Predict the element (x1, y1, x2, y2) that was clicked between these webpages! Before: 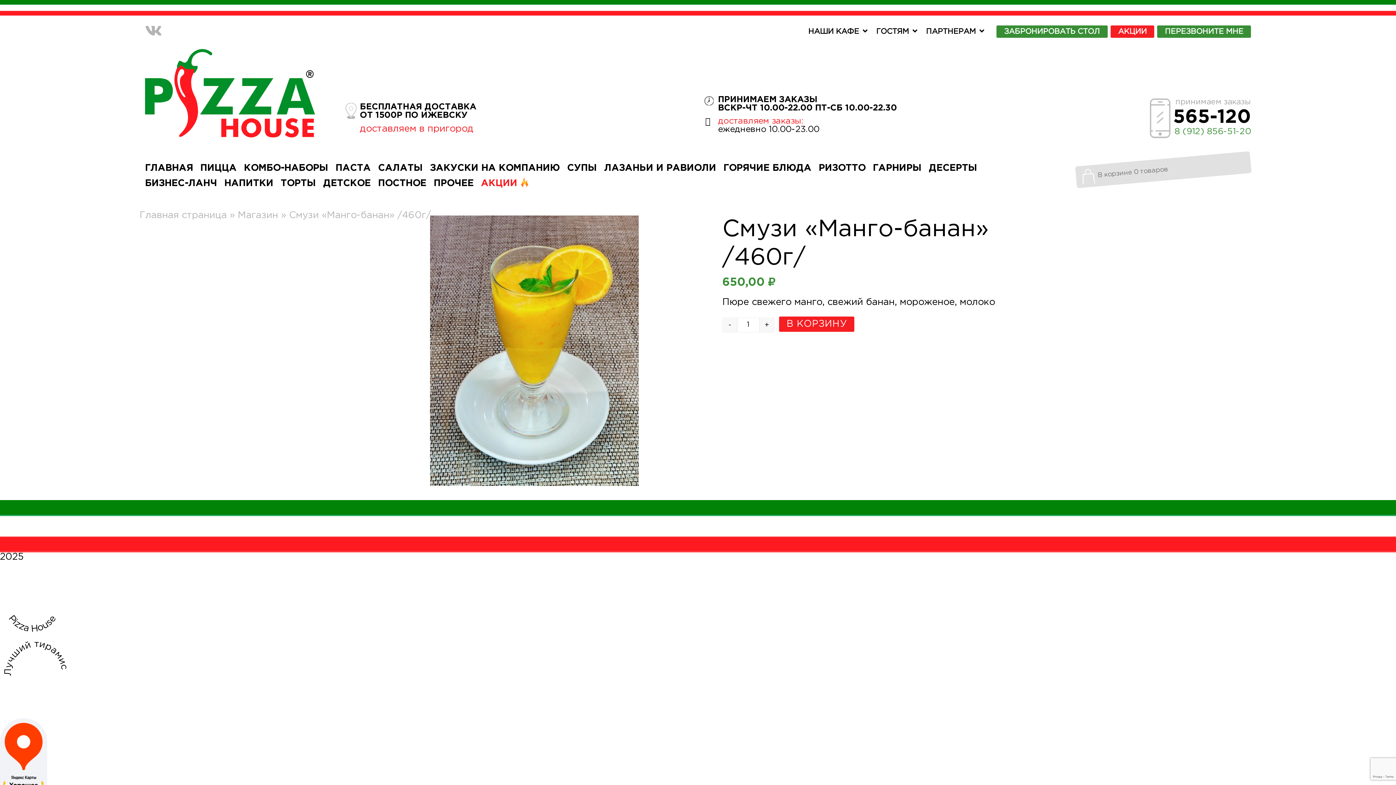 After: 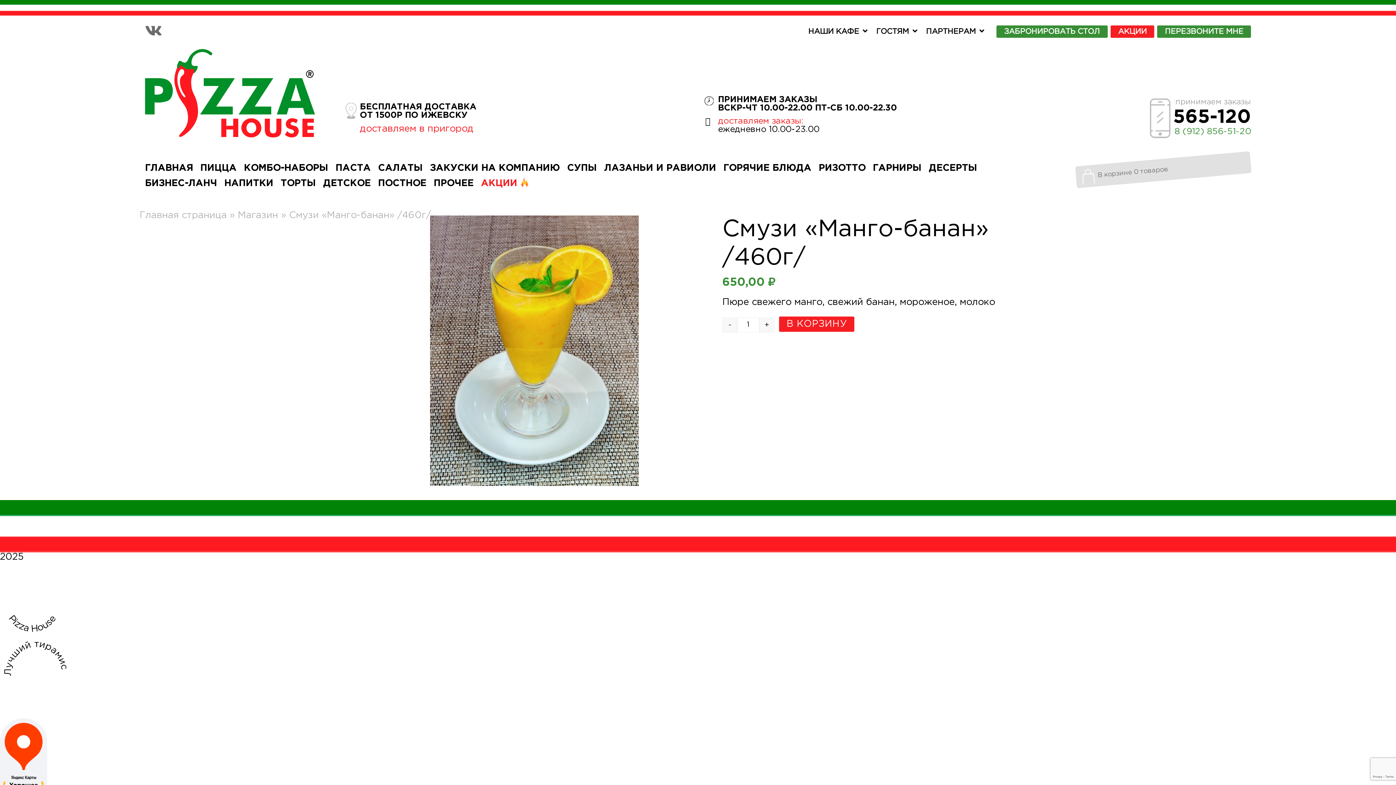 Action: bbox: (145, 25, 162, 38)